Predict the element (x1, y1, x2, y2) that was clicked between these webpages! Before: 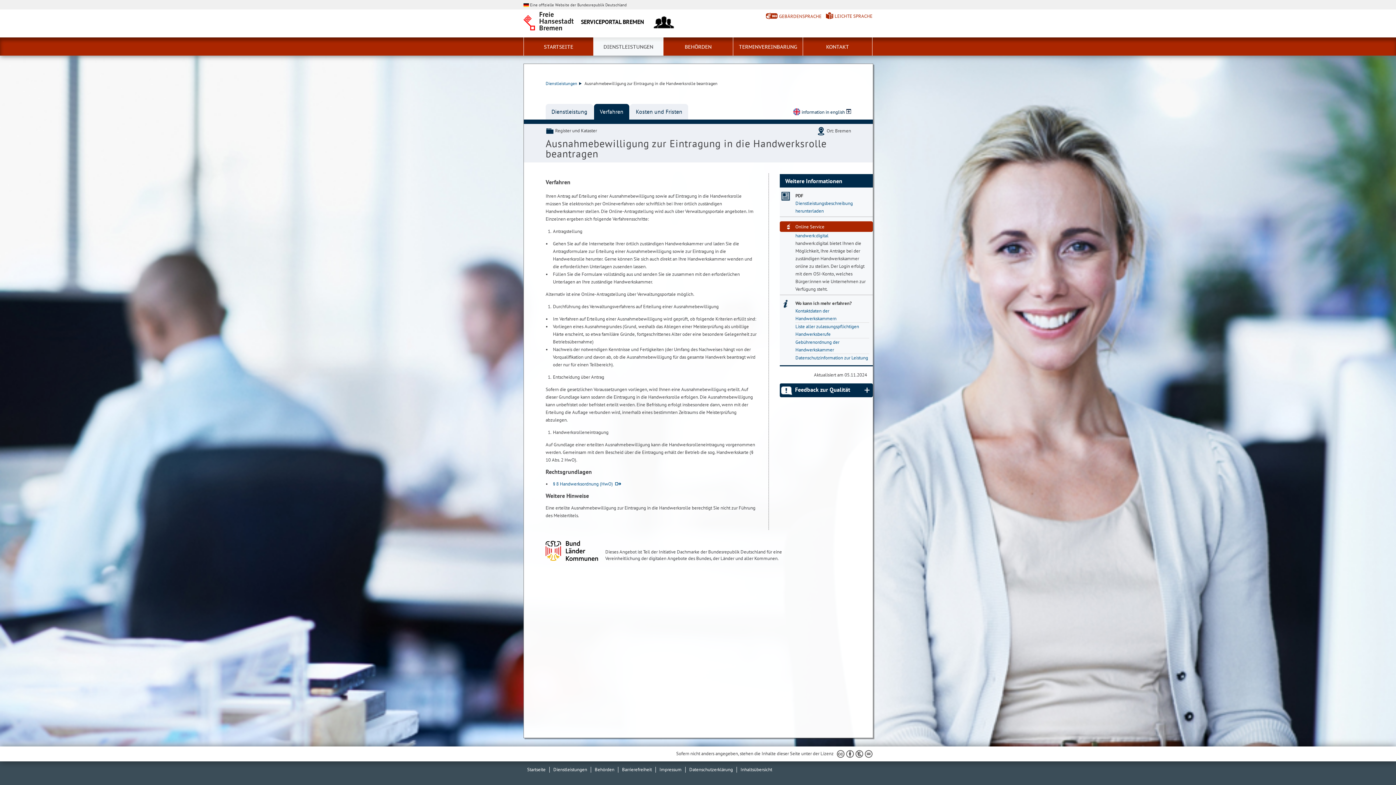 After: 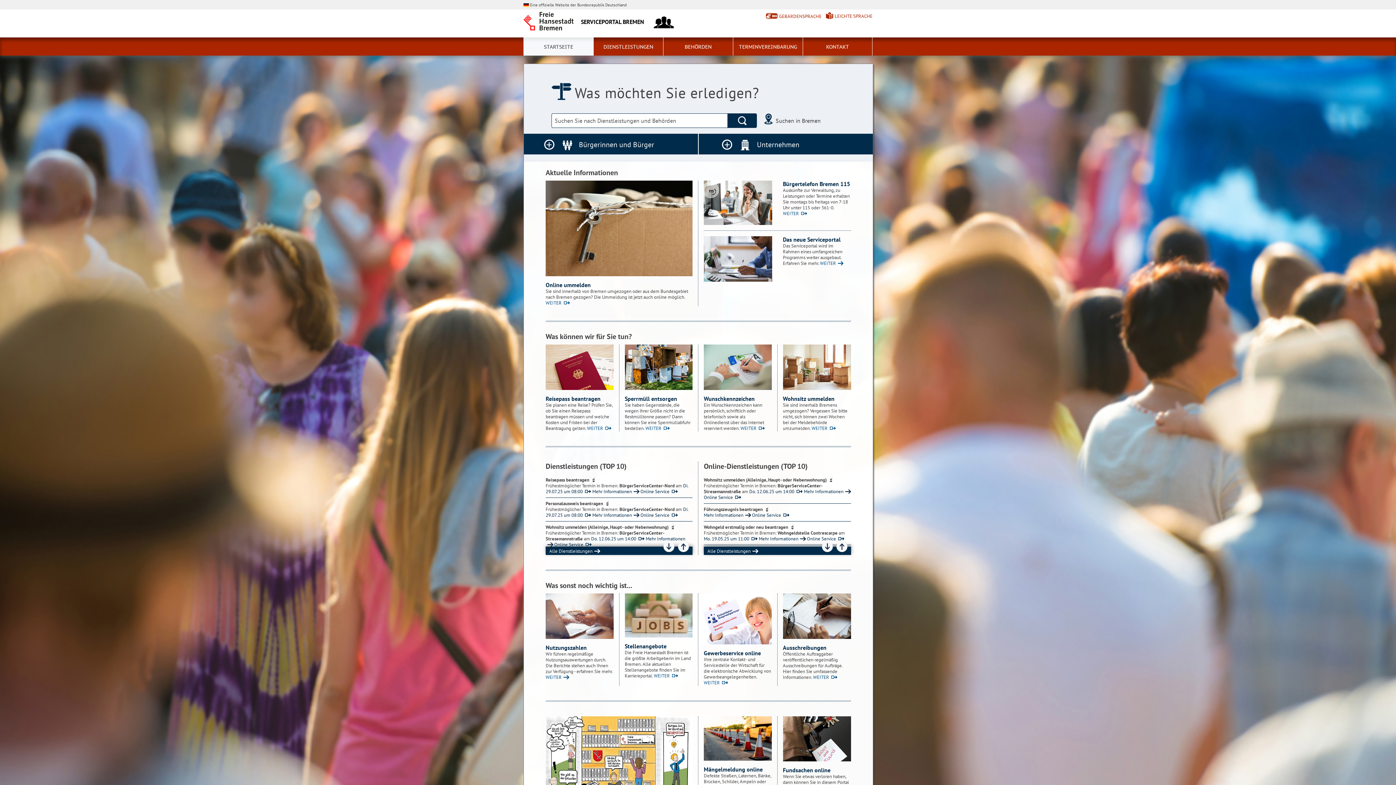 Action: bbox: (527, 766, 545, 773) label: Startseite